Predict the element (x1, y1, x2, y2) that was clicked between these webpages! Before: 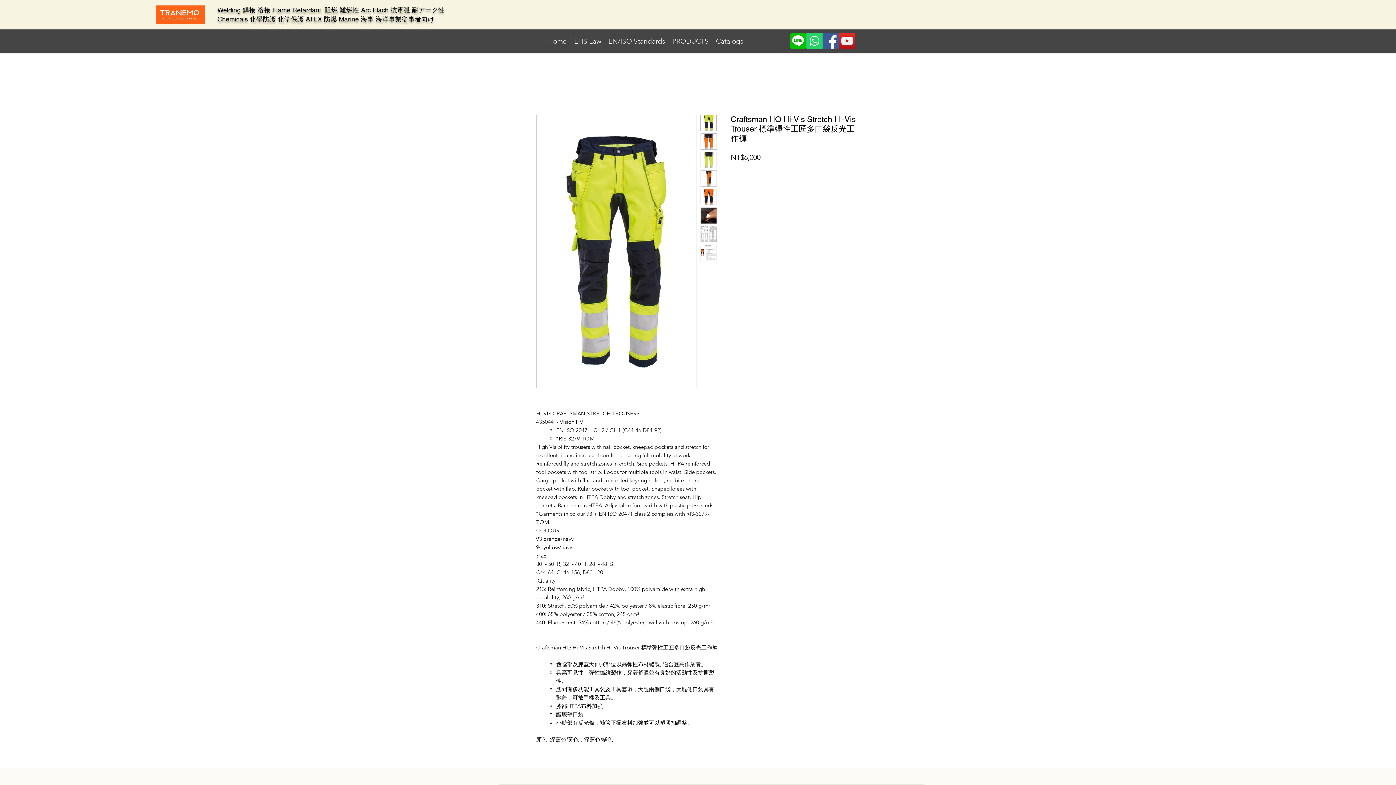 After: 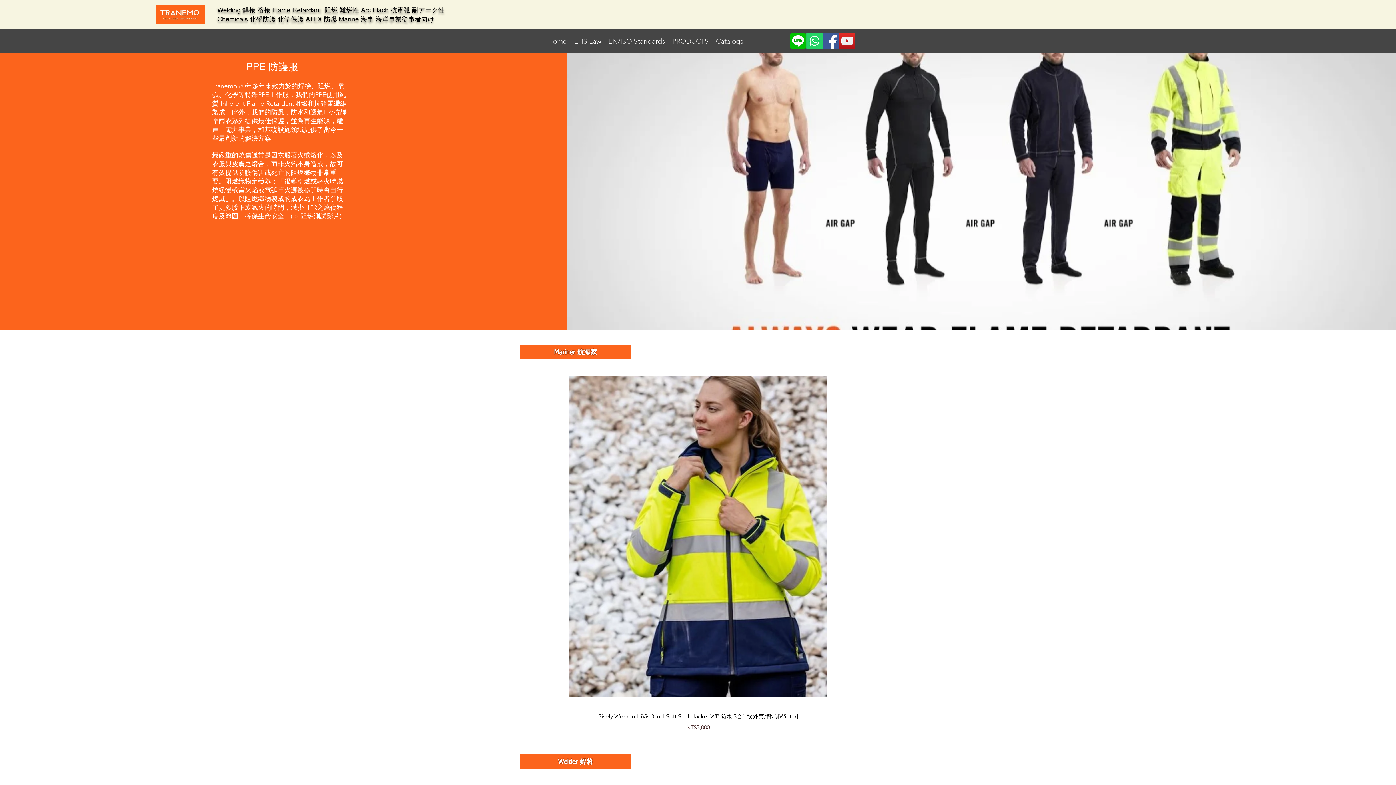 Action: label: PRODUCTS bbox: (668, 36, 712, 46)